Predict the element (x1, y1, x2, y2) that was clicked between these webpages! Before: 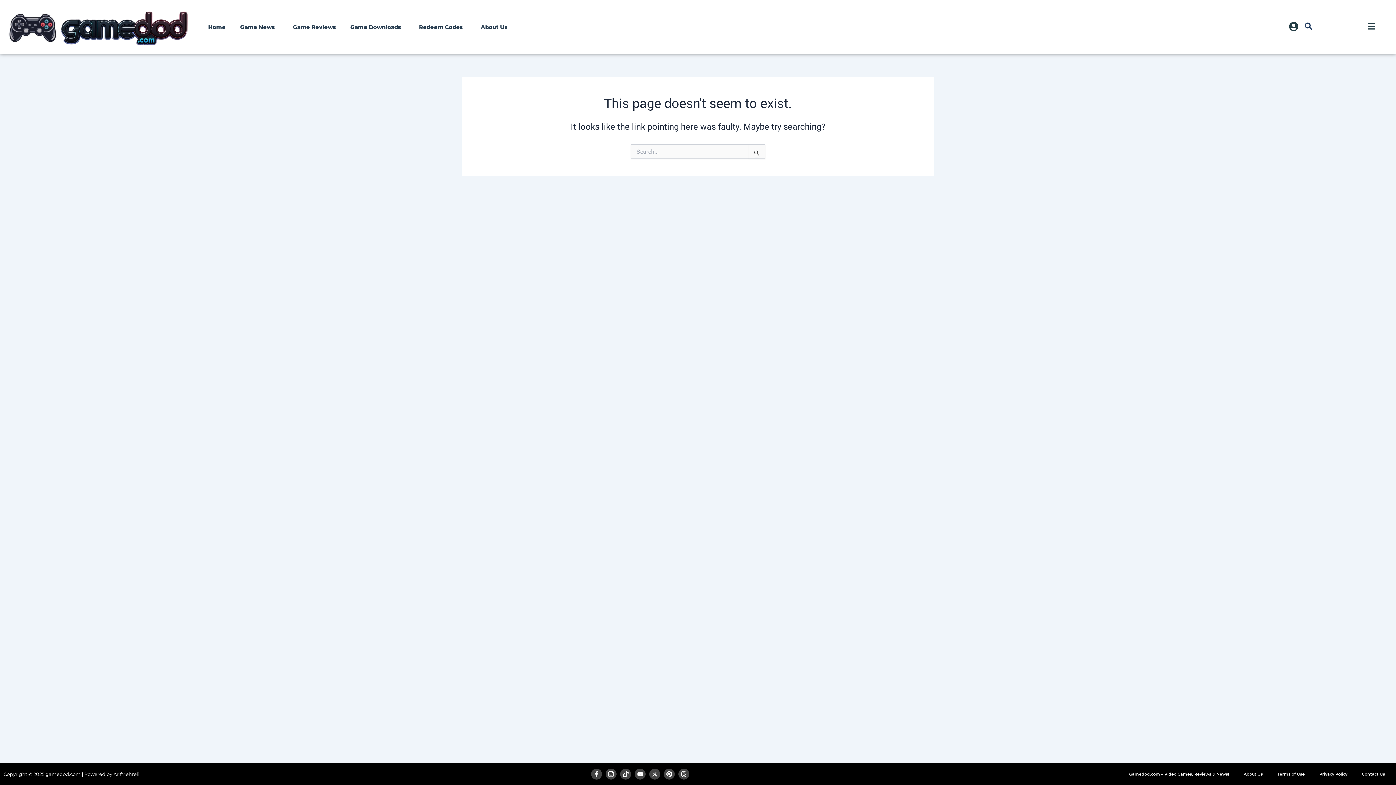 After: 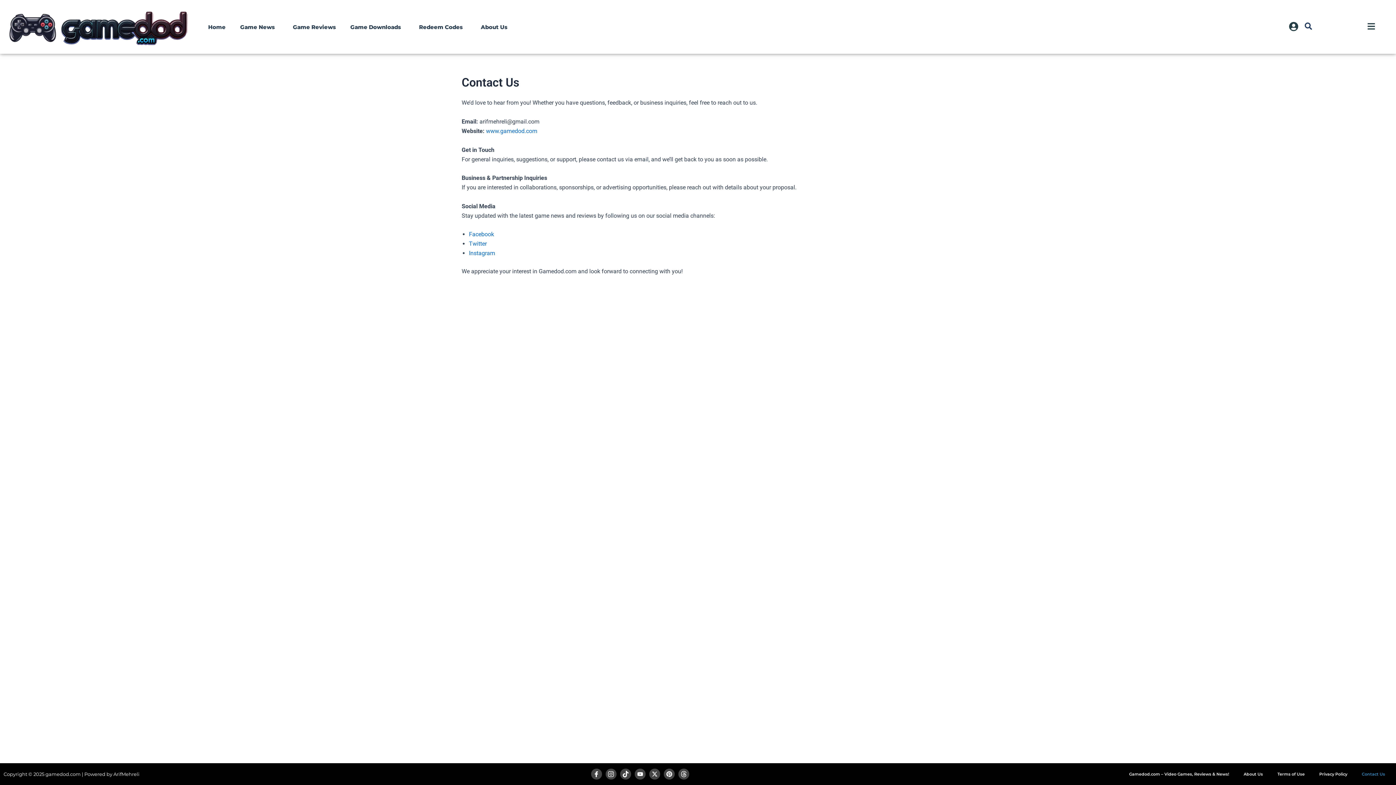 Action: label: Contact Us bbox: (1354, 770, 1392, 778)